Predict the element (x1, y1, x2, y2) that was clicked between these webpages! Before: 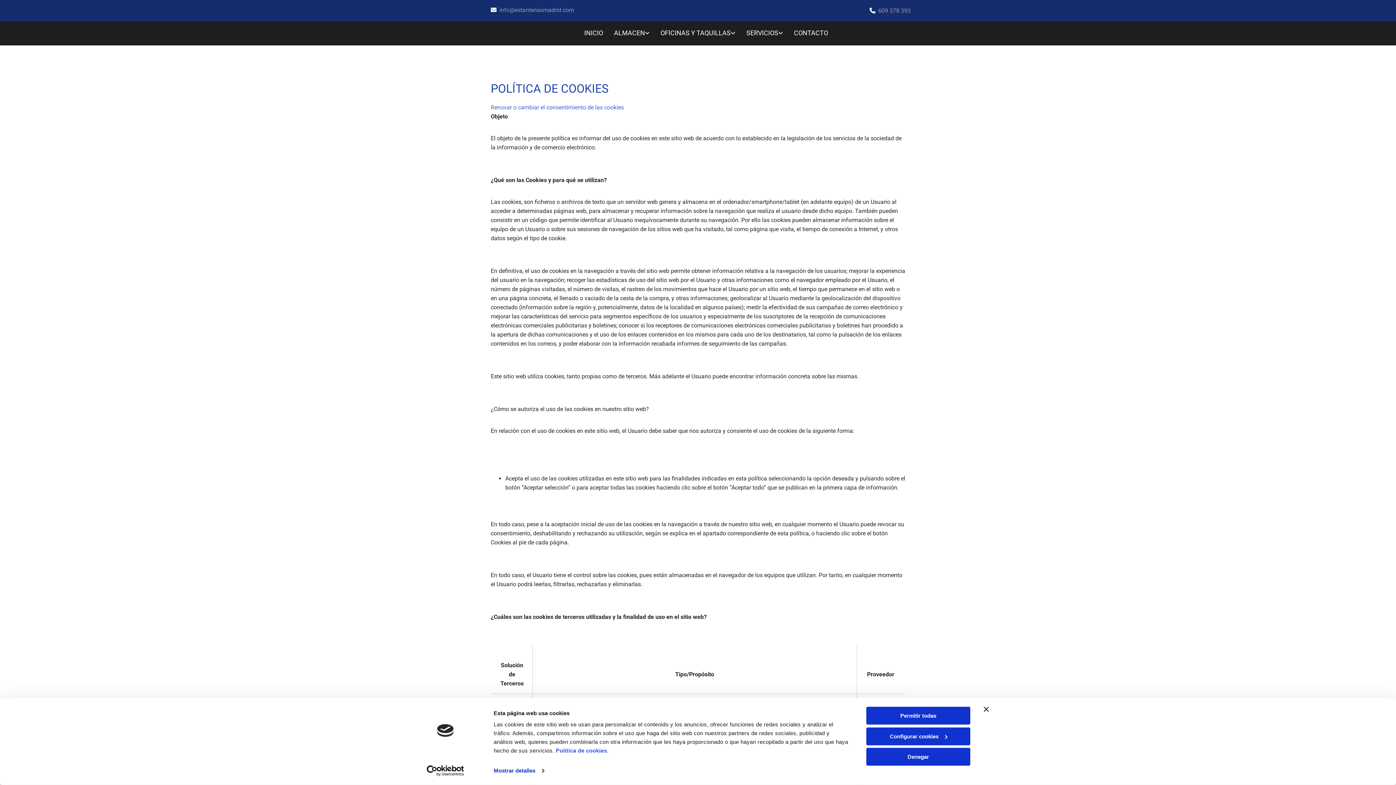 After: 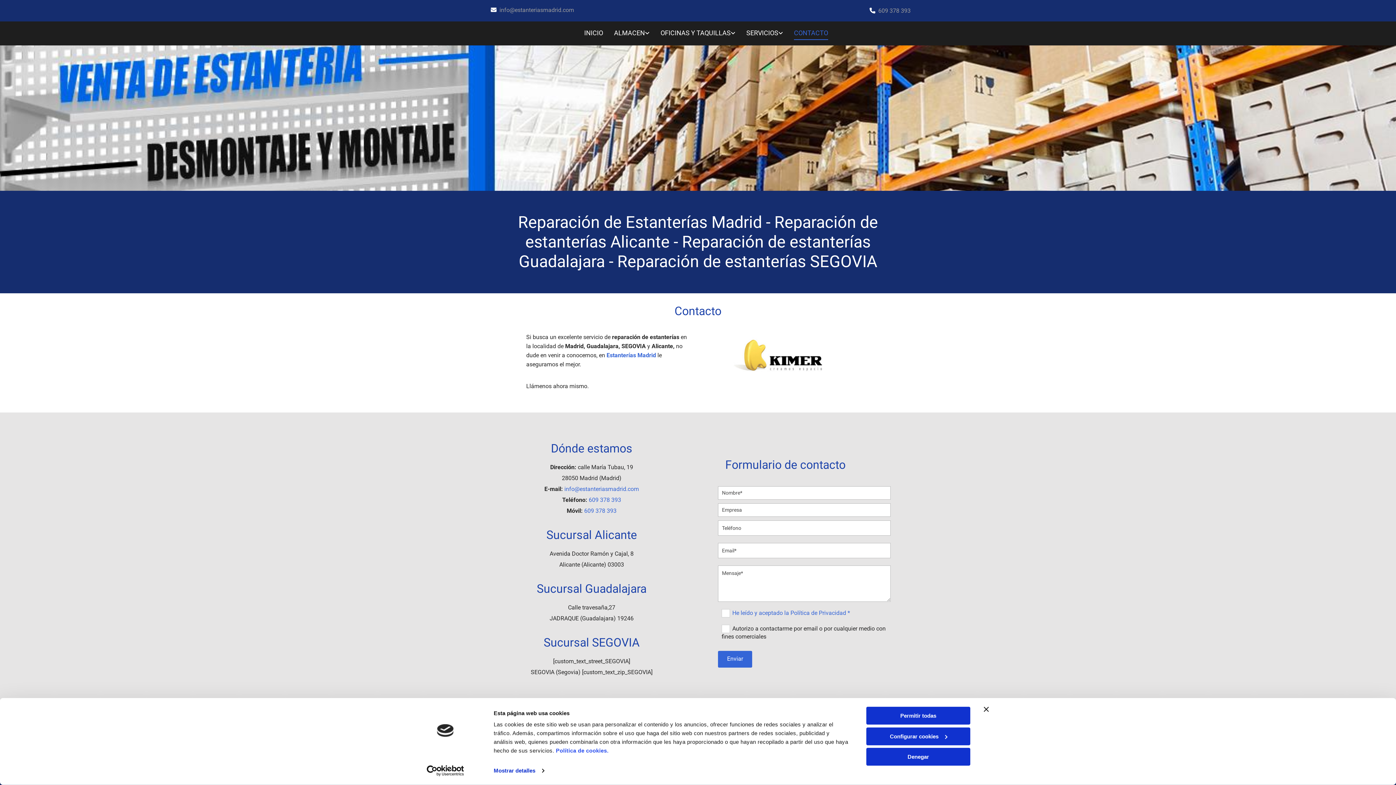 Action: bbox: (794, 26, 828, 40) label: CONTACTO links